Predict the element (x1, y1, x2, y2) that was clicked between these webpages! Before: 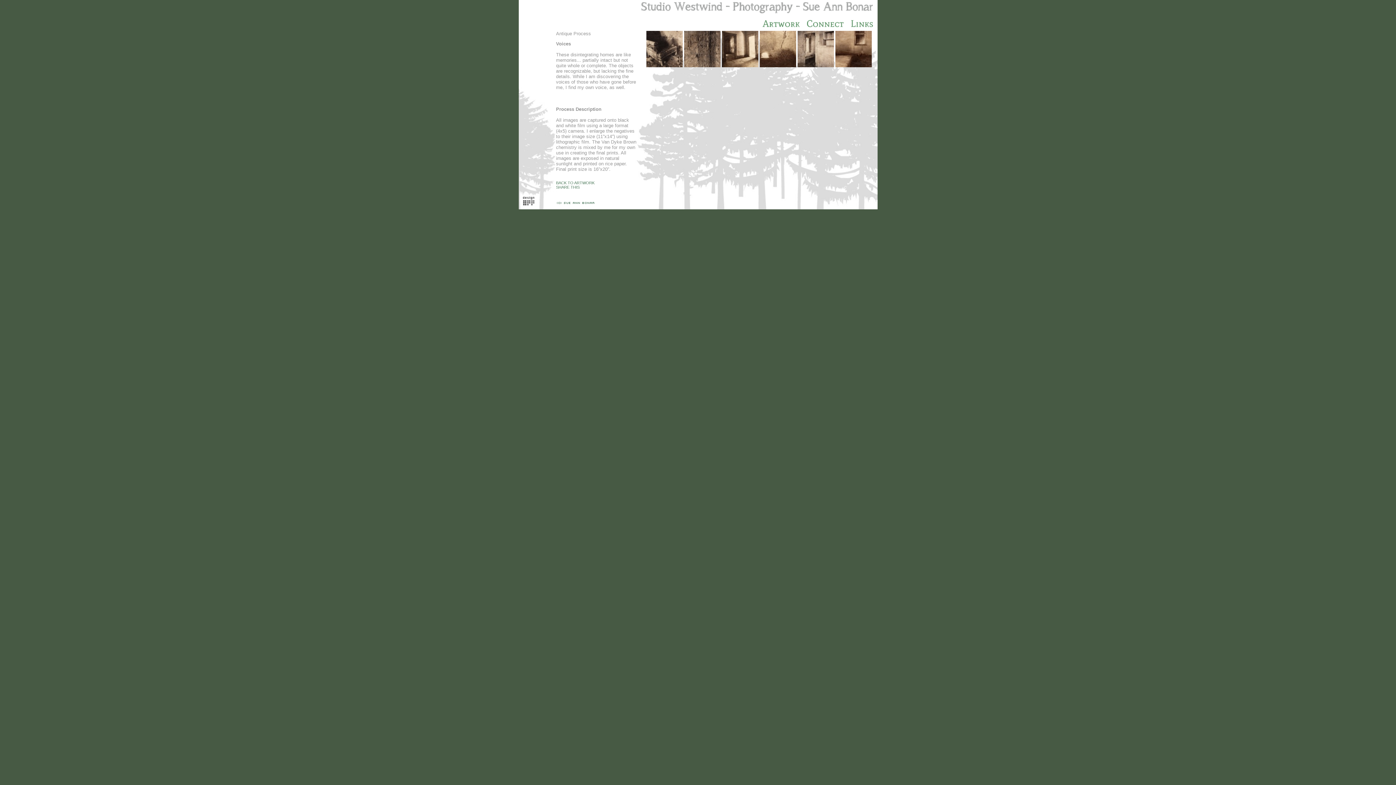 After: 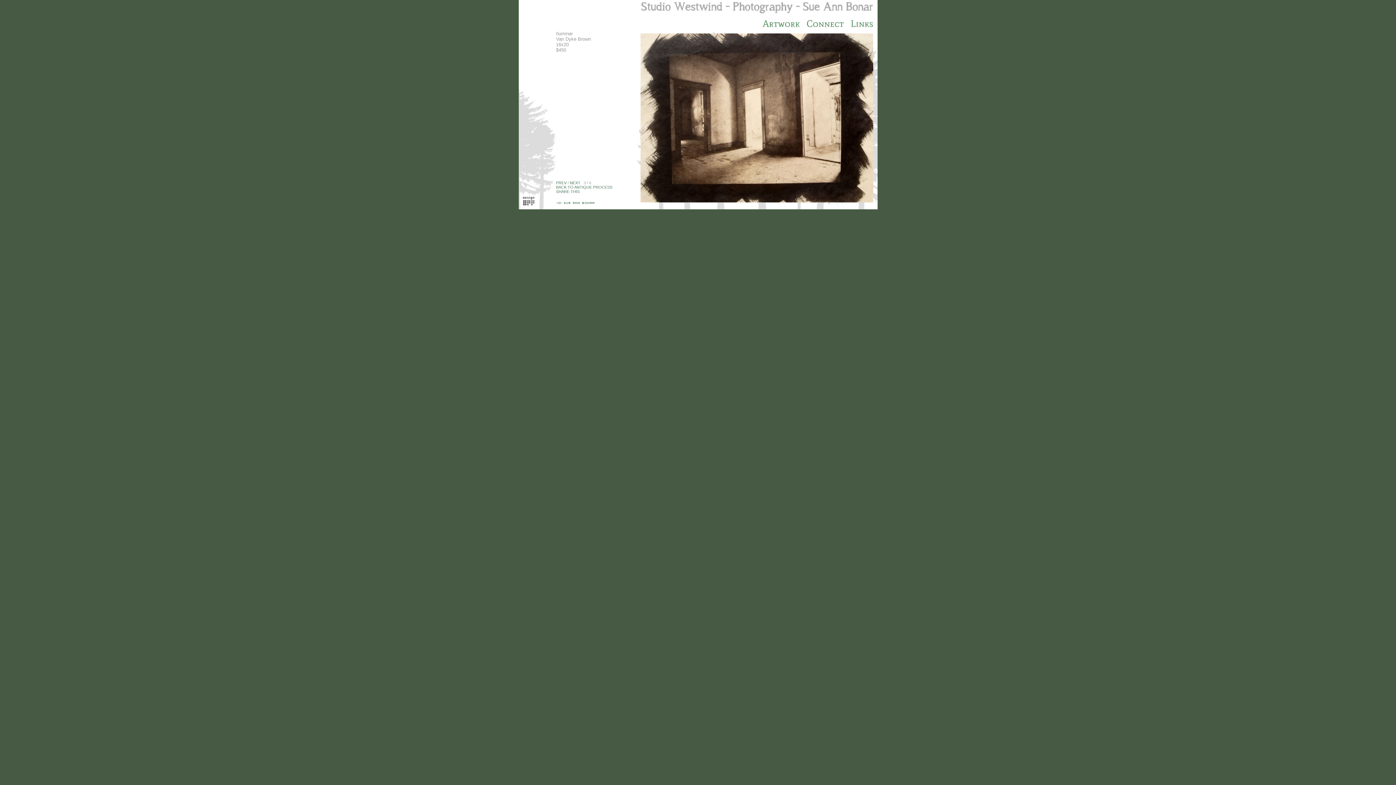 Action: bbox: (722, 64, 759, 69)